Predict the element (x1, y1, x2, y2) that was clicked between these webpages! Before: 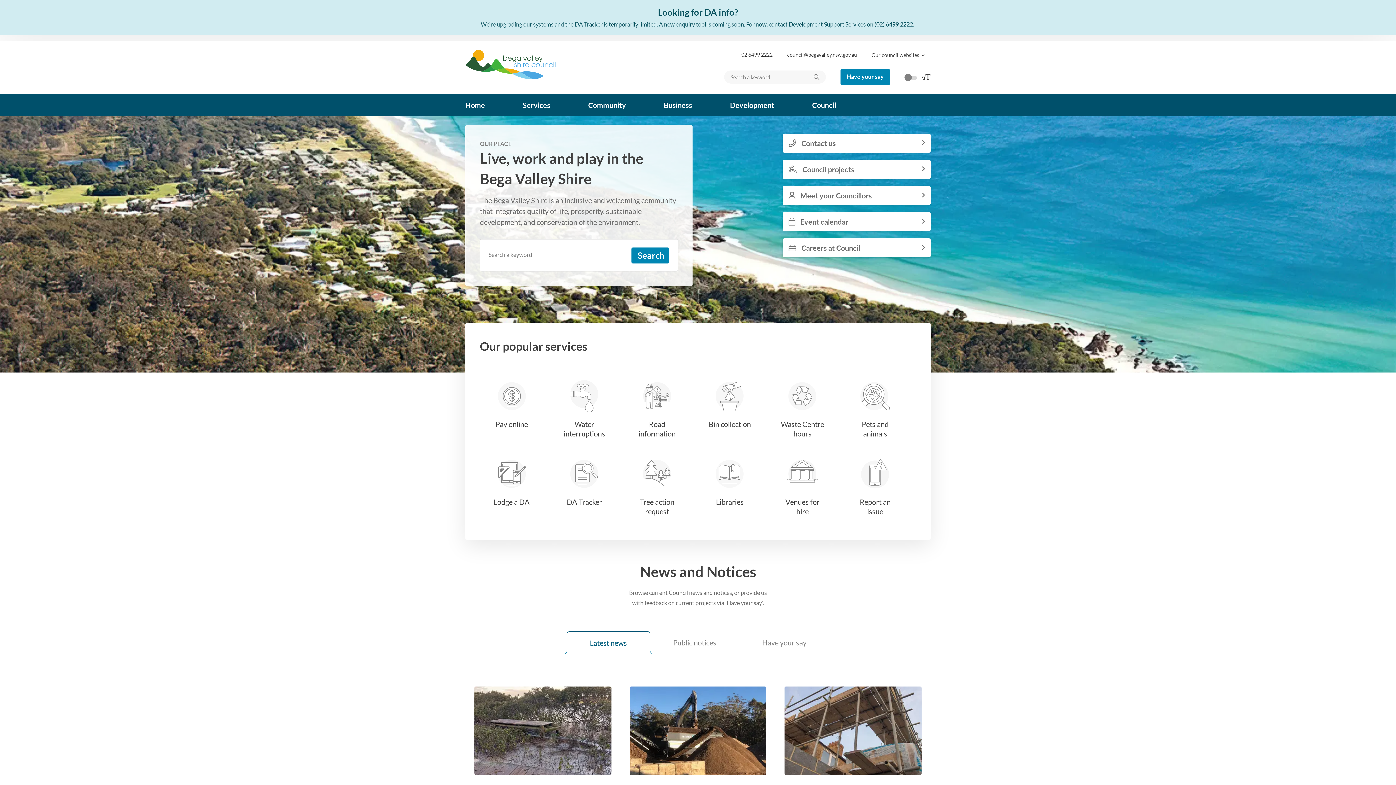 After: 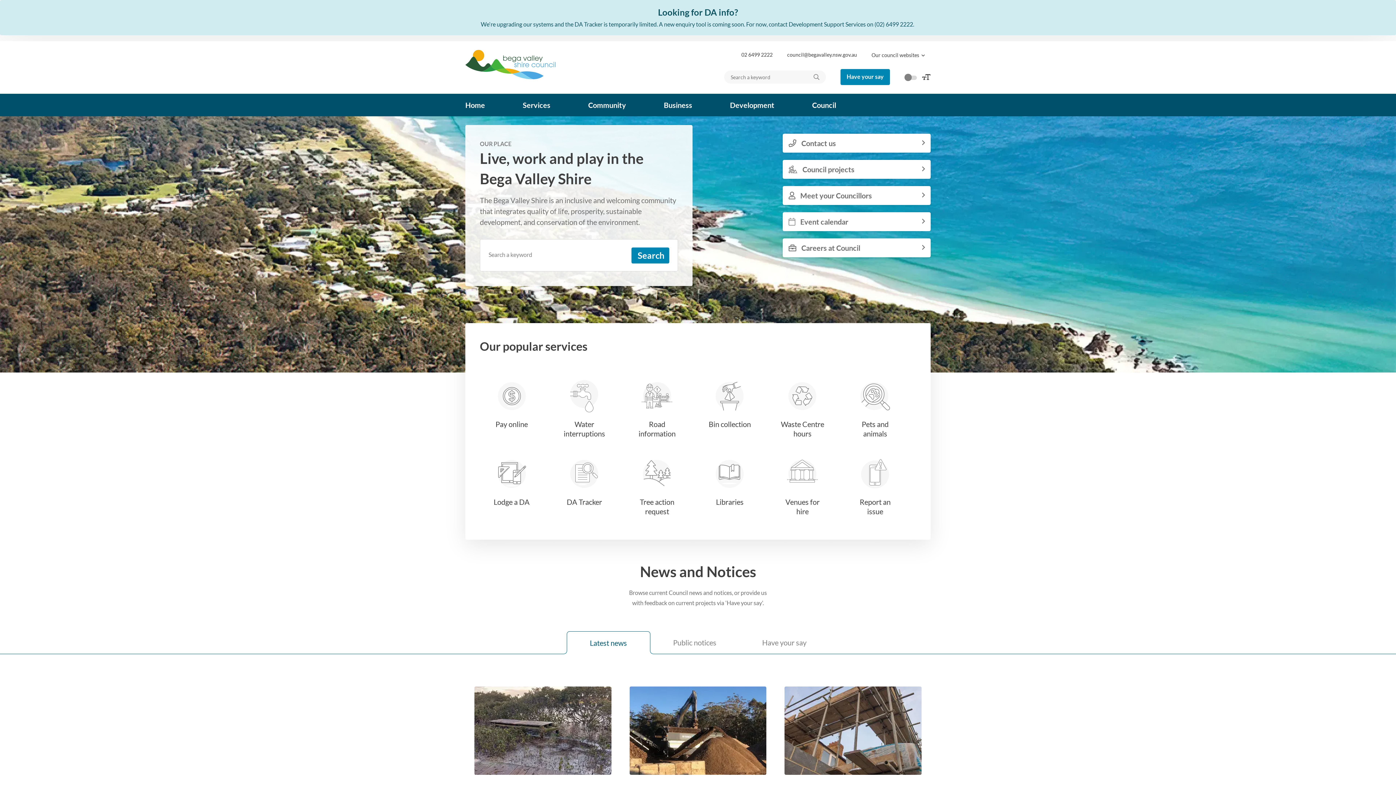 Action: bbox: (465, 49, 555, 80)